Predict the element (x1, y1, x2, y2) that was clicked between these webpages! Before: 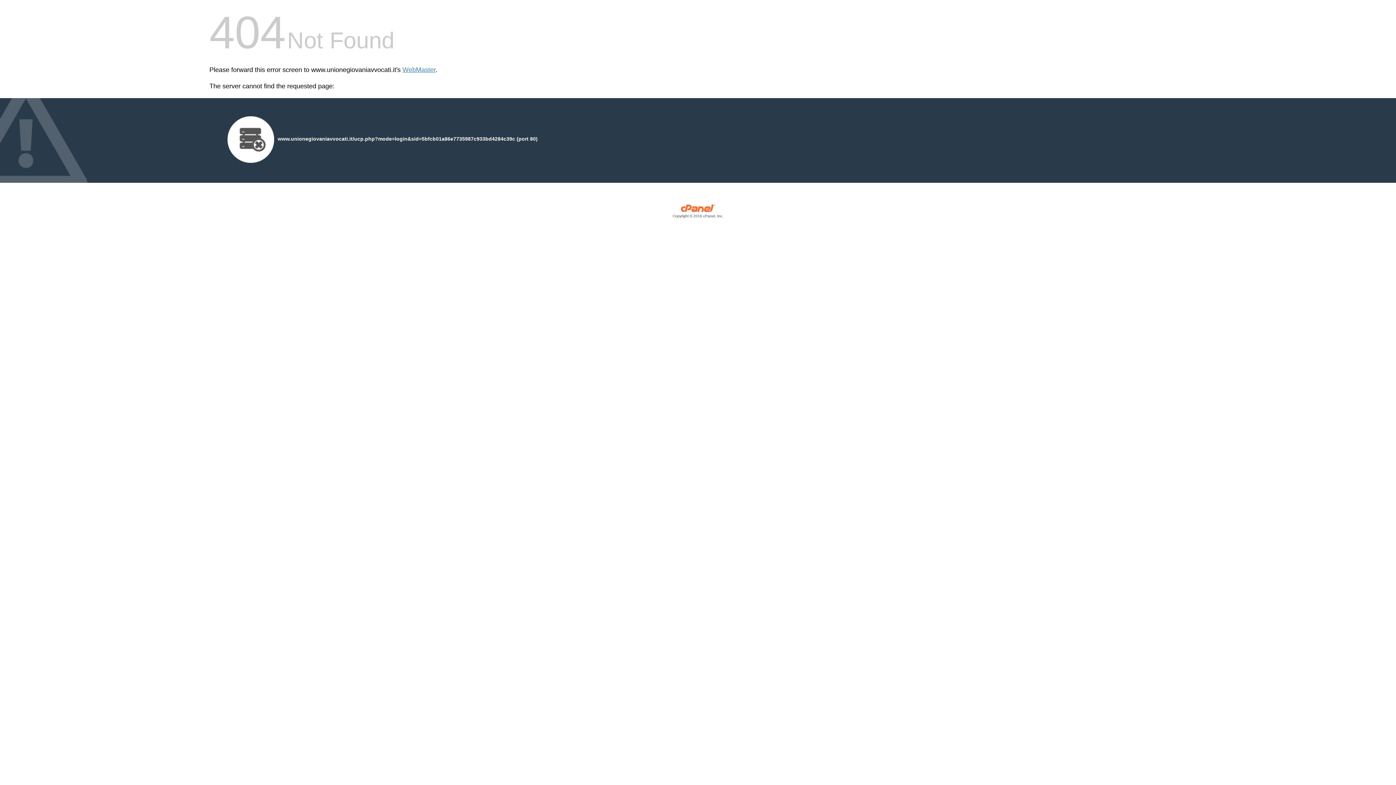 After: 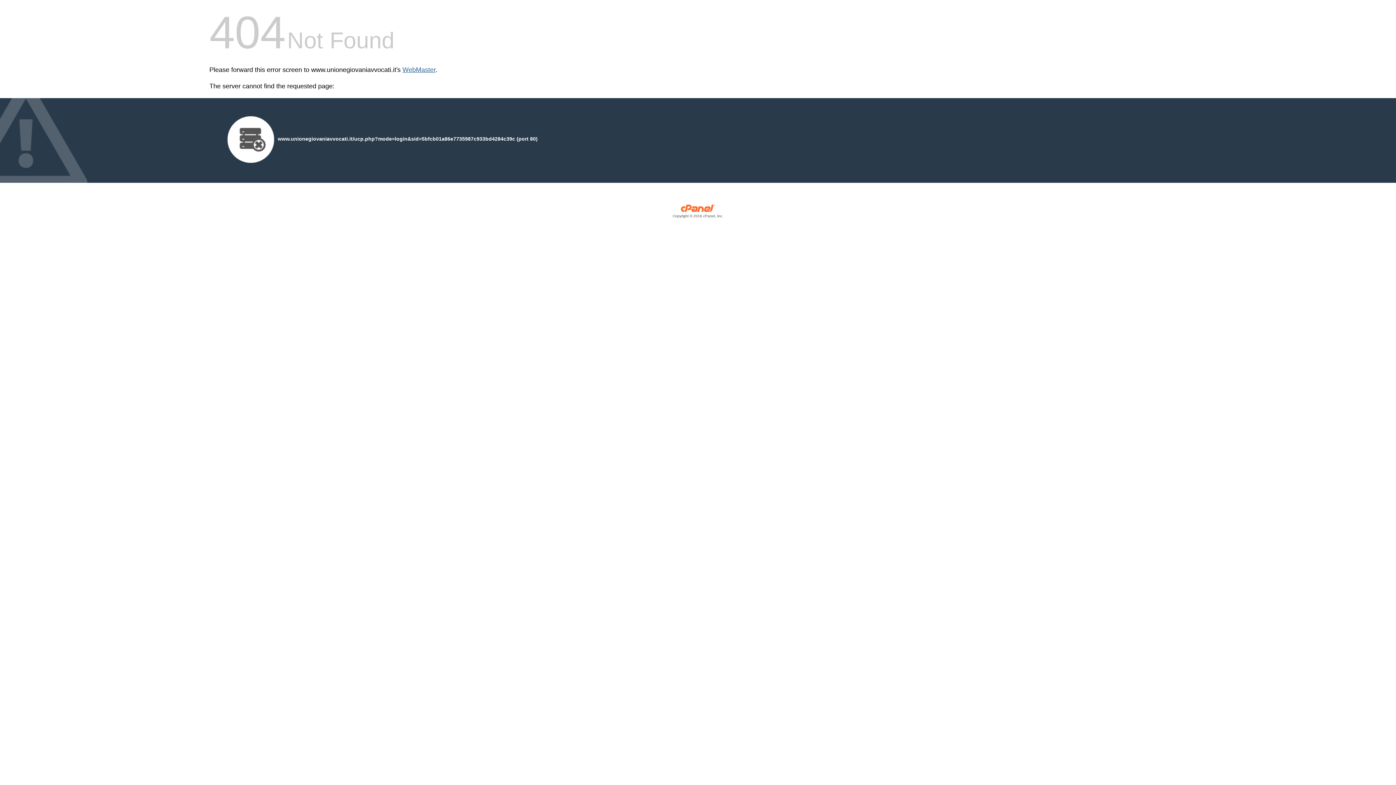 Action: bbox: (402, 66, 435, 73) label: WebMaster